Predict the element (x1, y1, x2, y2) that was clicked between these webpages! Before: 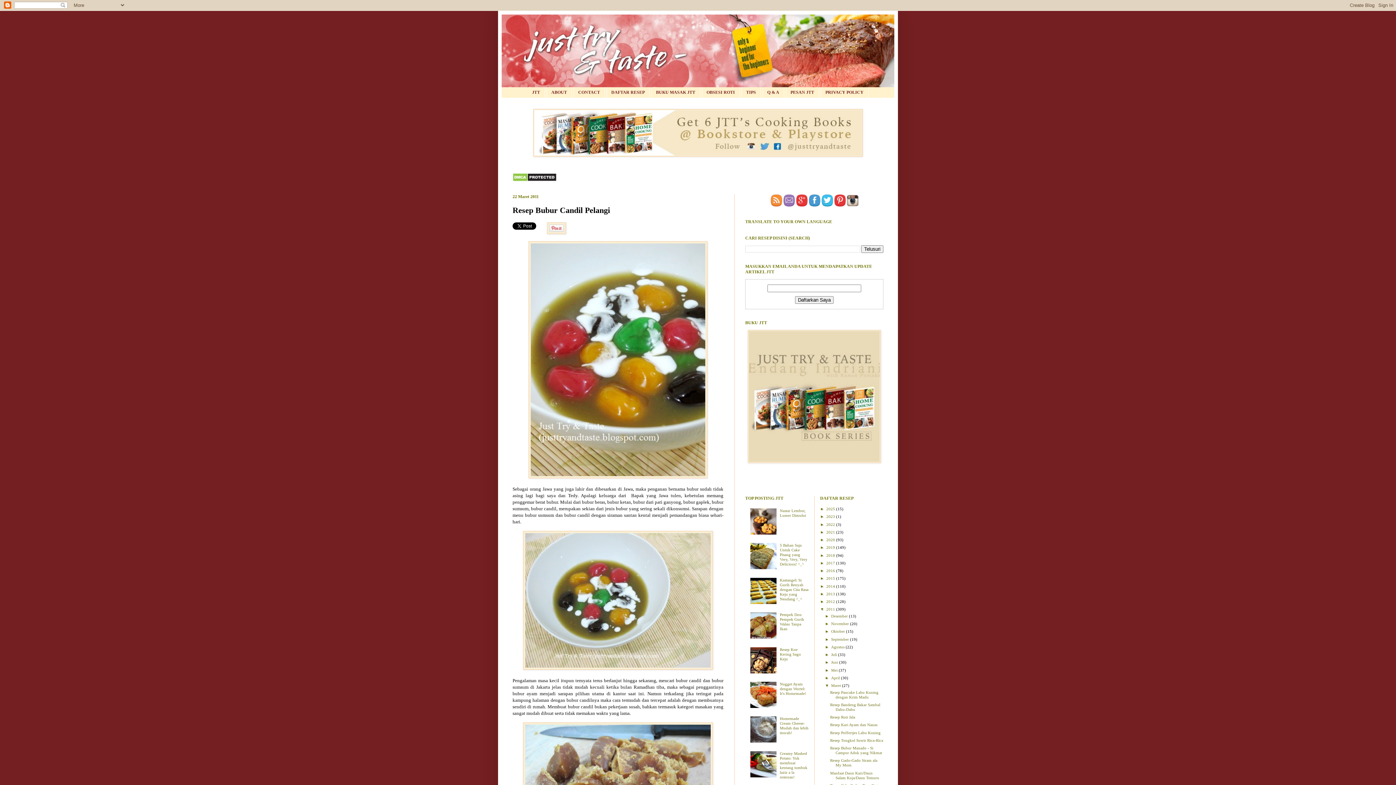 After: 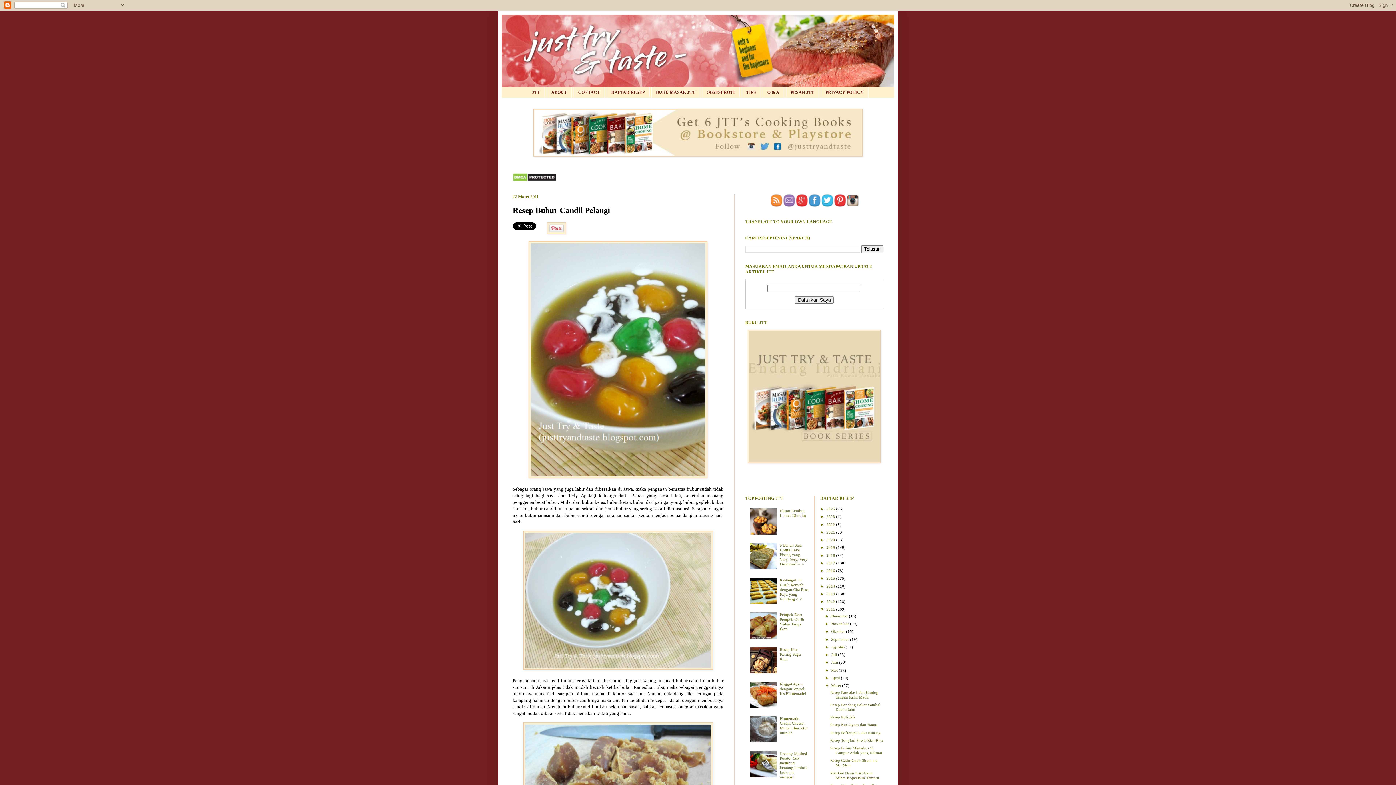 Action: bbox: (833, 203, 846, 207)